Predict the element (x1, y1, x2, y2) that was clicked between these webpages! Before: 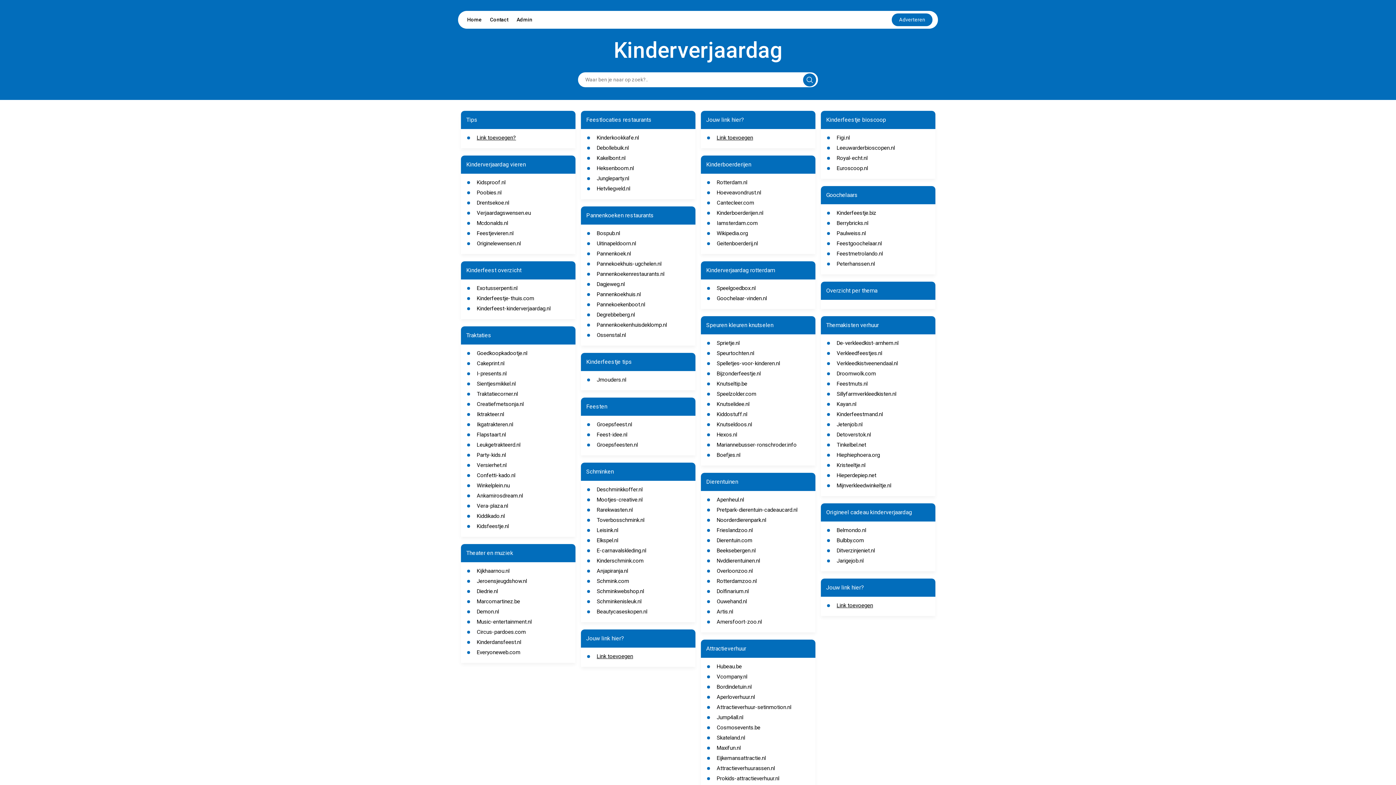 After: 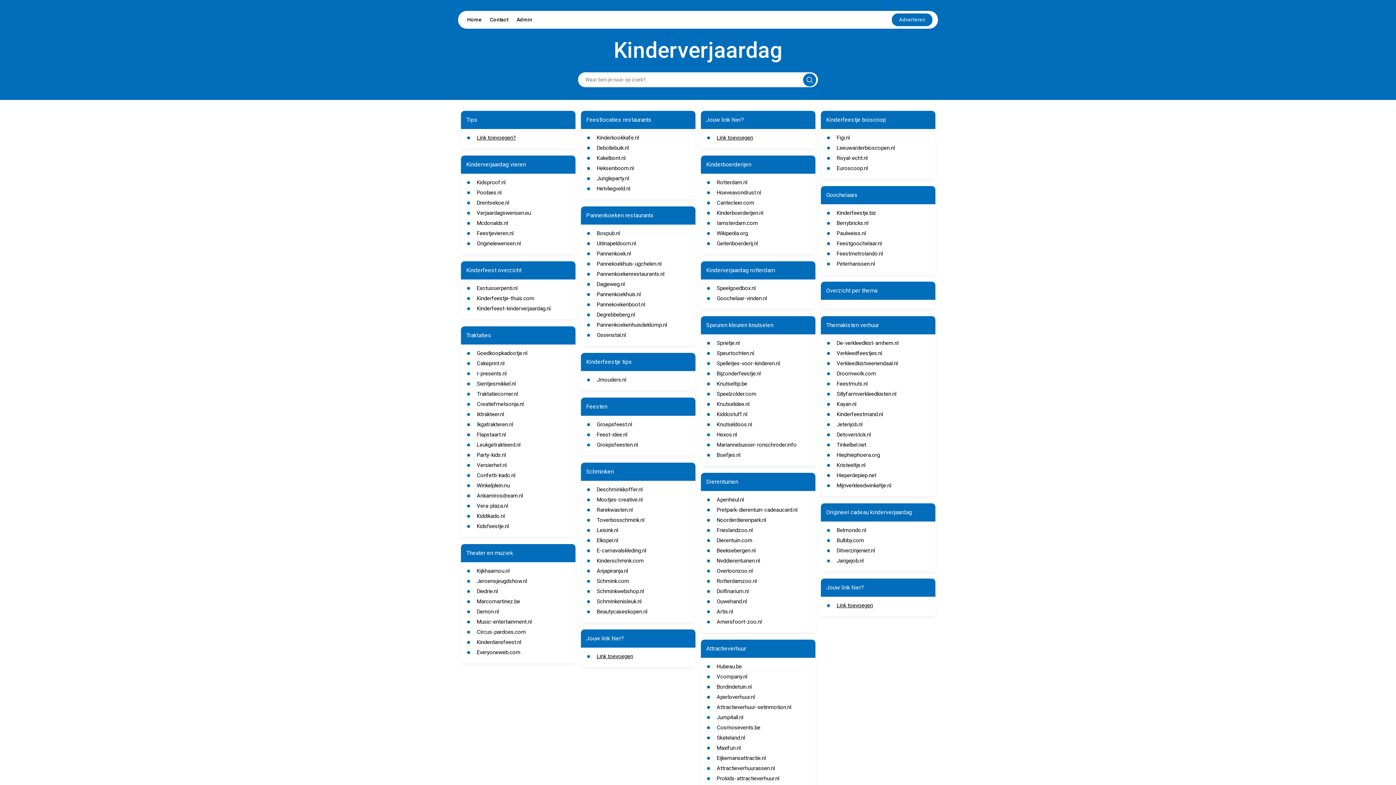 Action: label: Artis.nl bbox: (716, 608, 733, 615)